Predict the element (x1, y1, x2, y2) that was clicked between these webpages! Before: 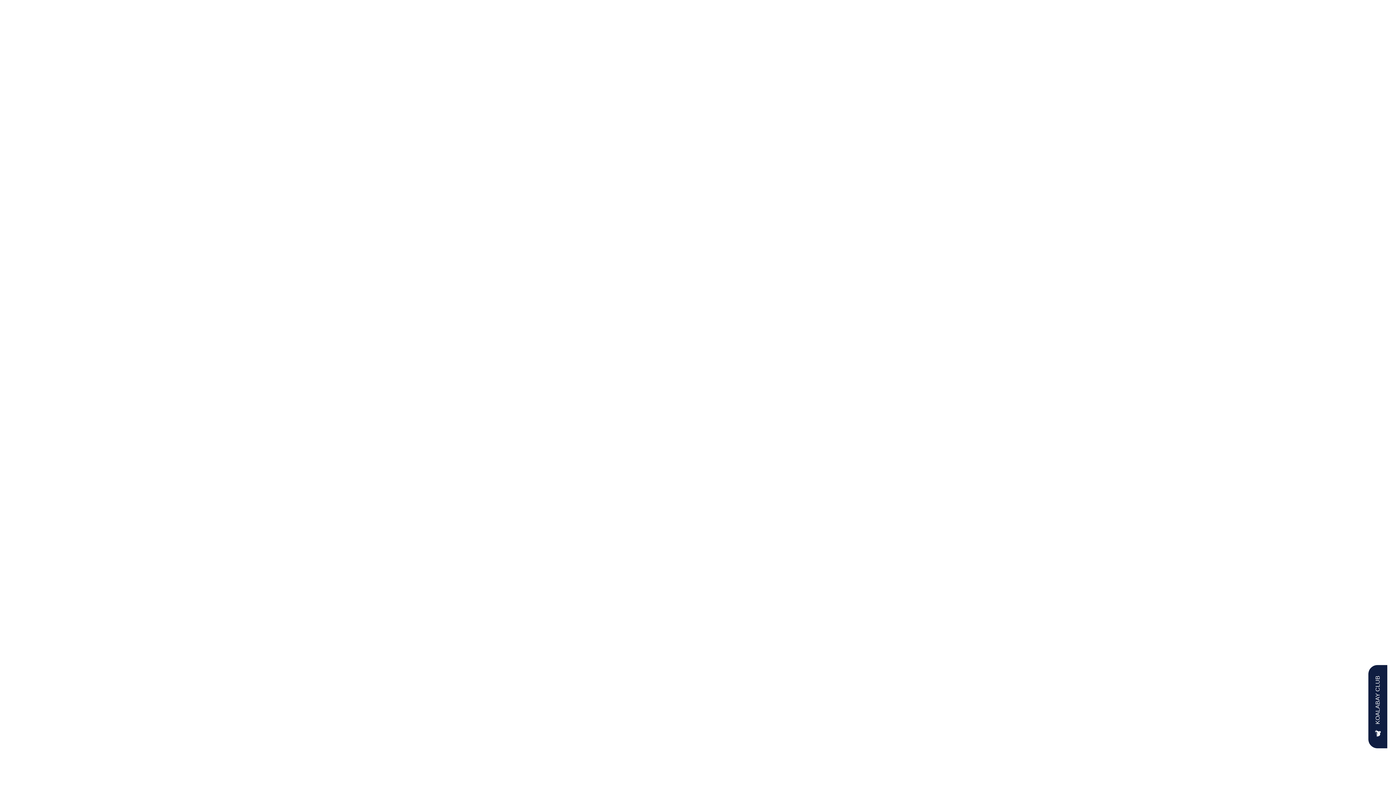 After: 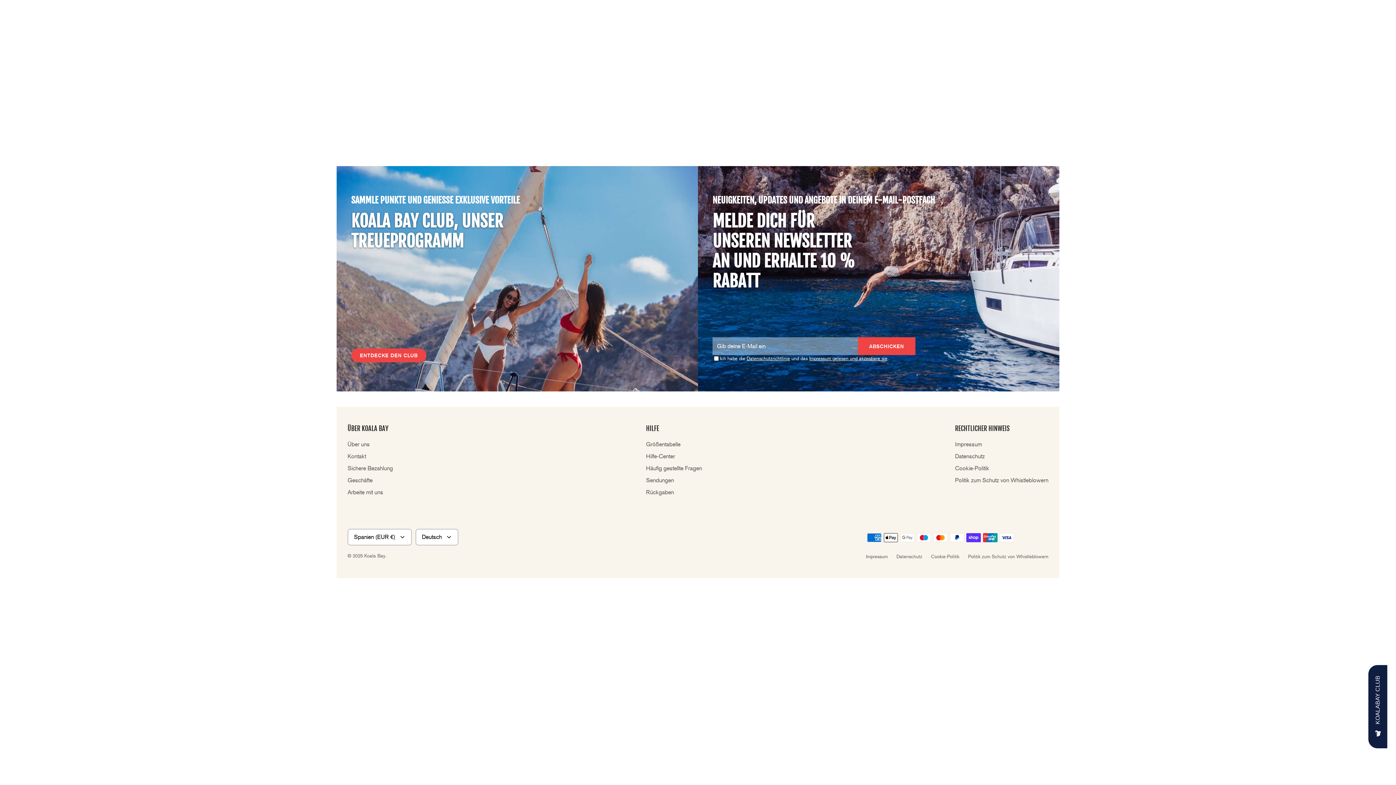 Action: label: Warenkorb bbox: (1032, 32, 1048, 48)